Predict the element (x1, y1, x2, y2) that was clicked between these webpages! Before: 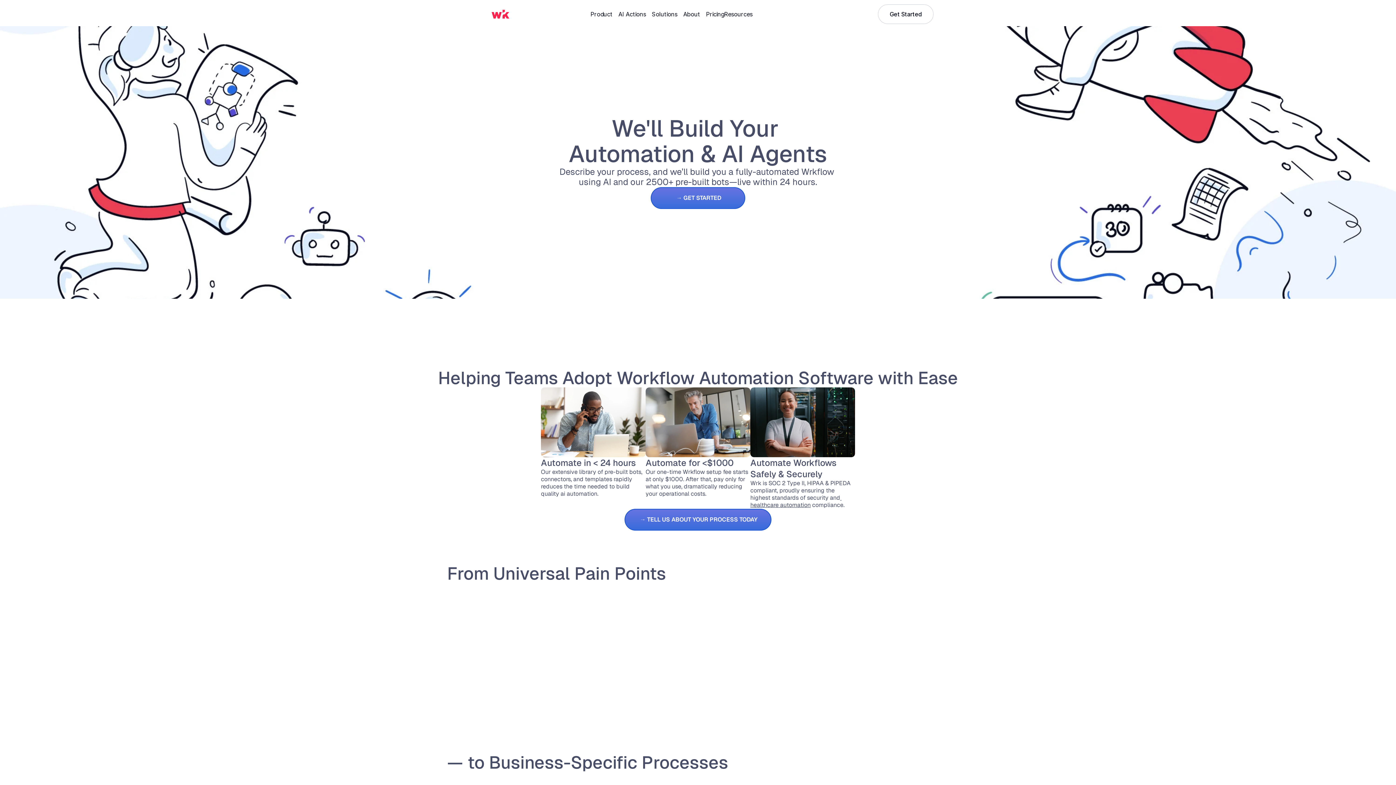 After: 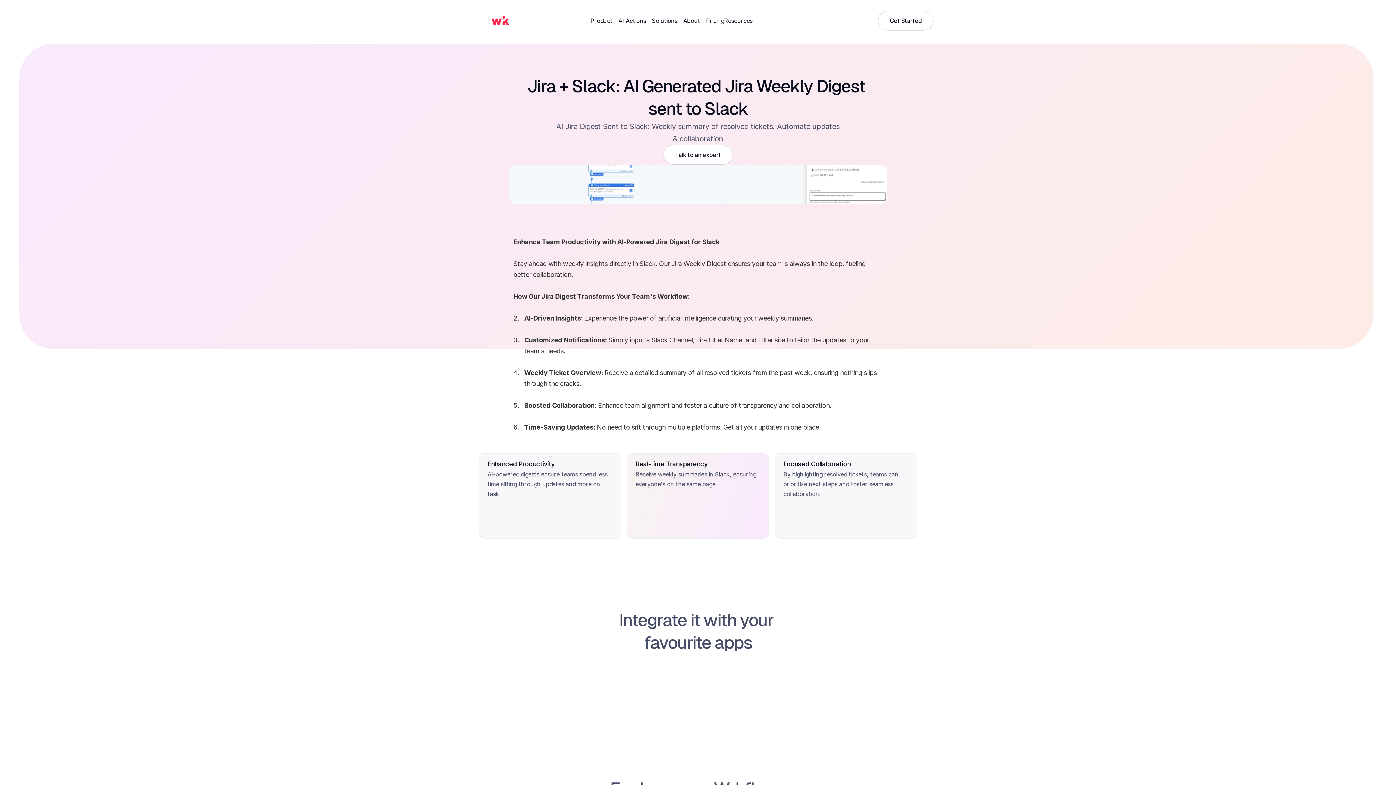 Action: label: SERVICE & COLLABORATION

Create Tickets from Slack Conversations

Convert Slack messages into tickets and assign to appropriate teams for they can get started right away.

Improved response times, enhanced customer satisfactione and efficient data extraction bbox: (741, 586, 887, 732)